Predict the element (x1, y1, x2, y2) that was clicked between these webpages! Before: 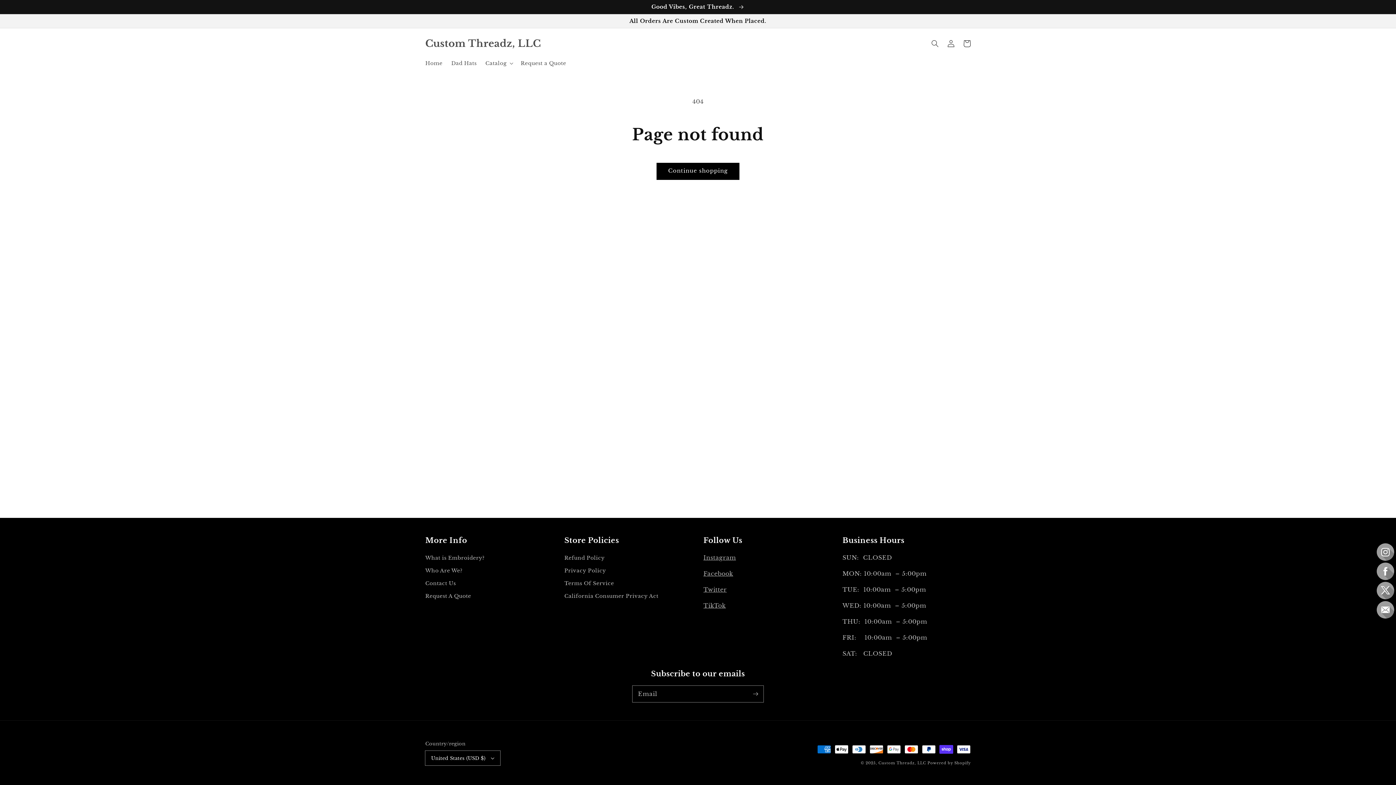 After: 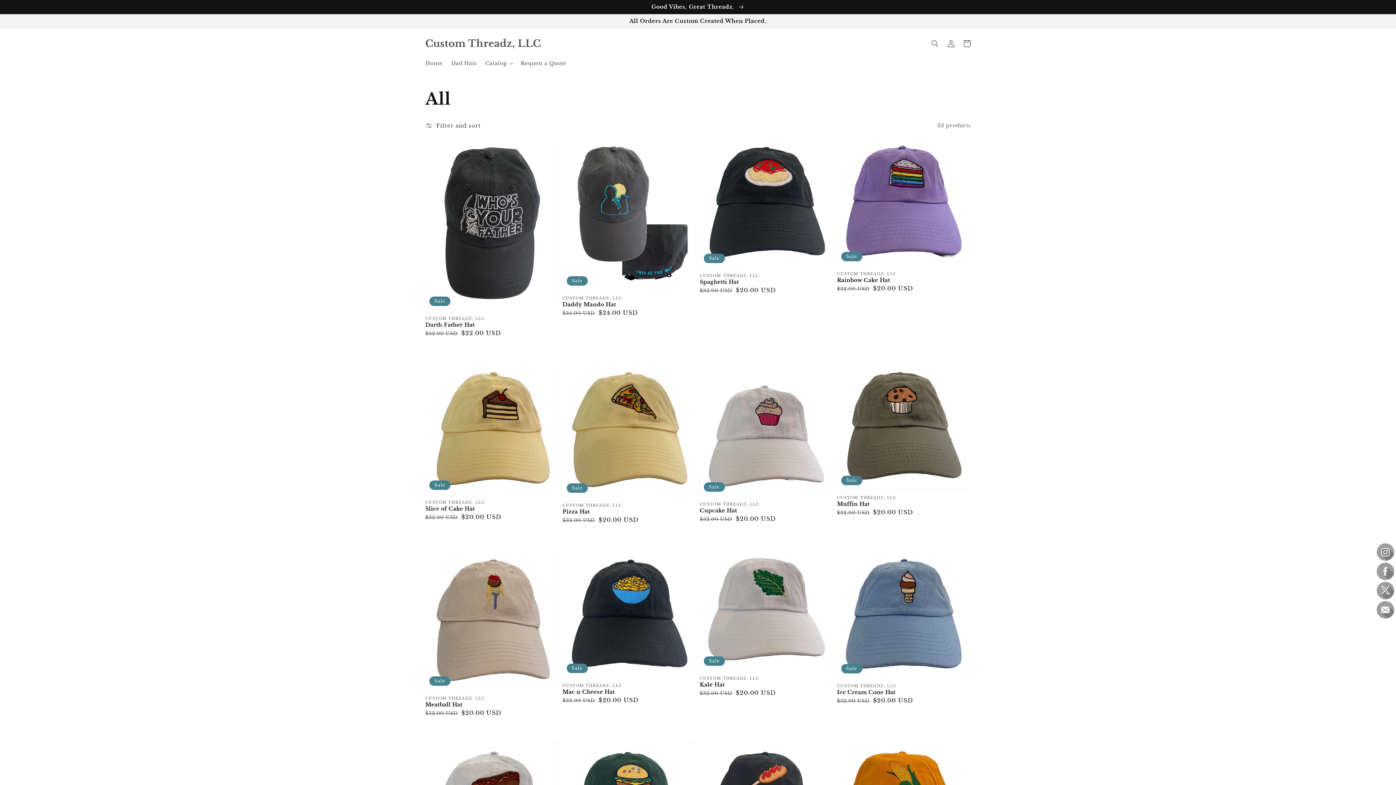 Action: bbox: (0, 0, 1396, 13) label: Good Vibes, Great Threadz. 